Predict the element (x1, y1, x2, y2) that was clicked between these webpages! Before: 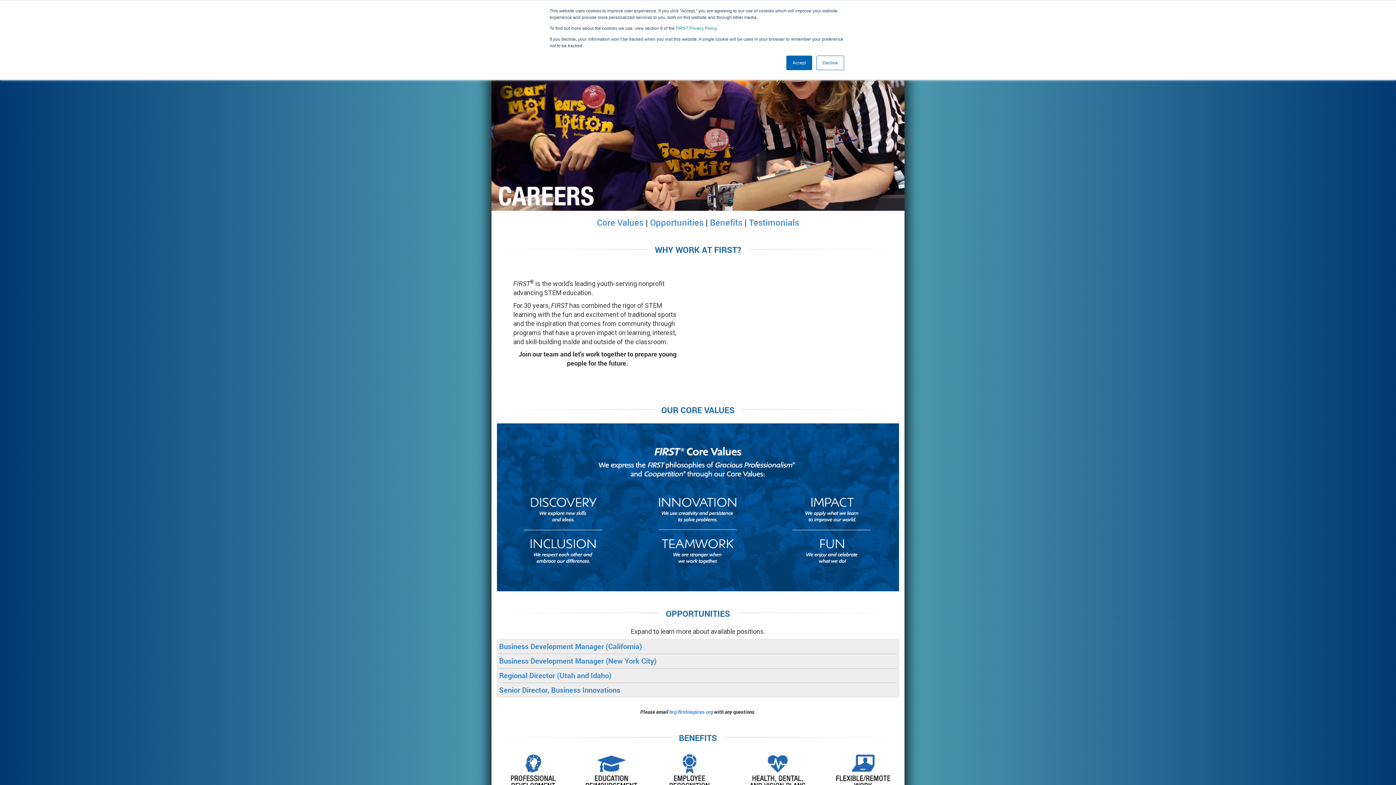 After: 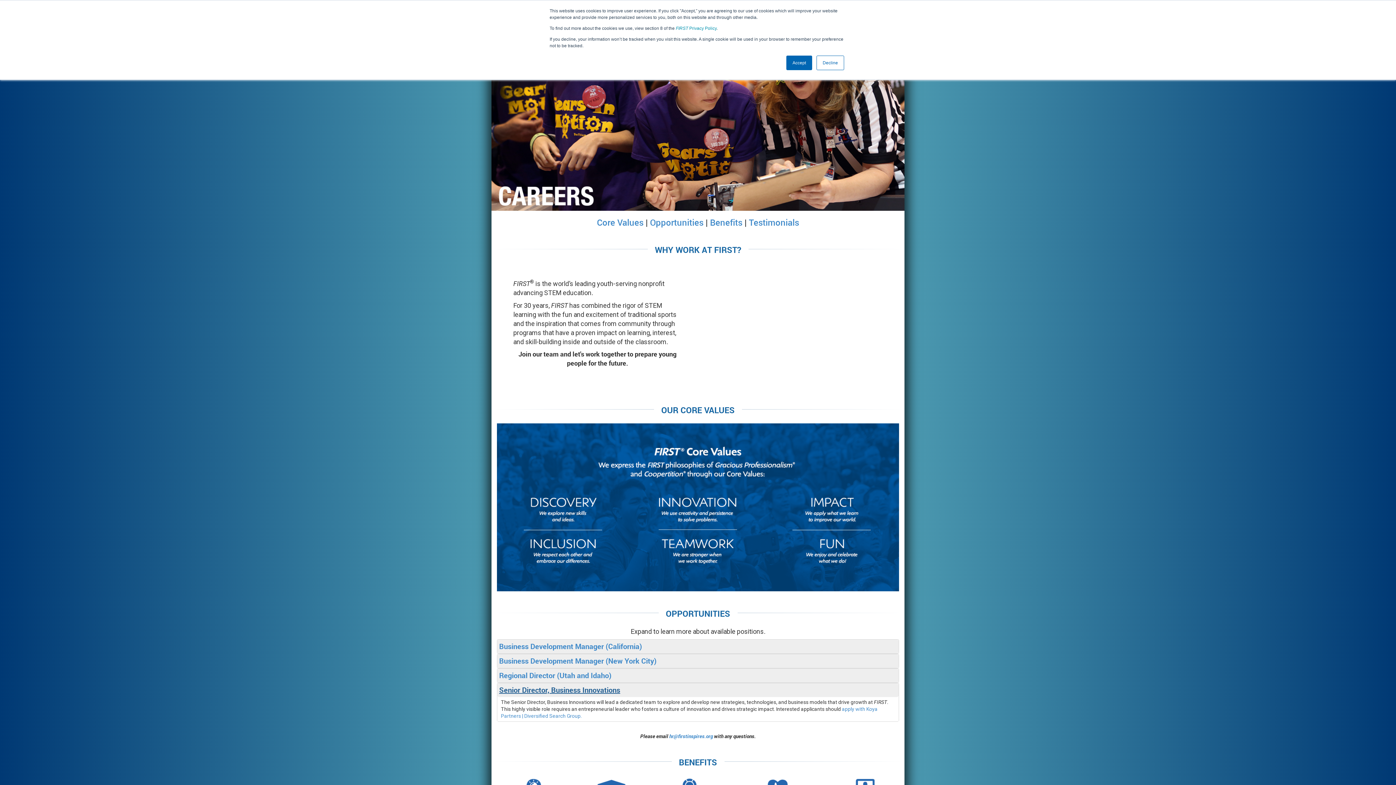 Action: bbox: (499, 685, 620, 695) label: Senior Director, Business Innovations